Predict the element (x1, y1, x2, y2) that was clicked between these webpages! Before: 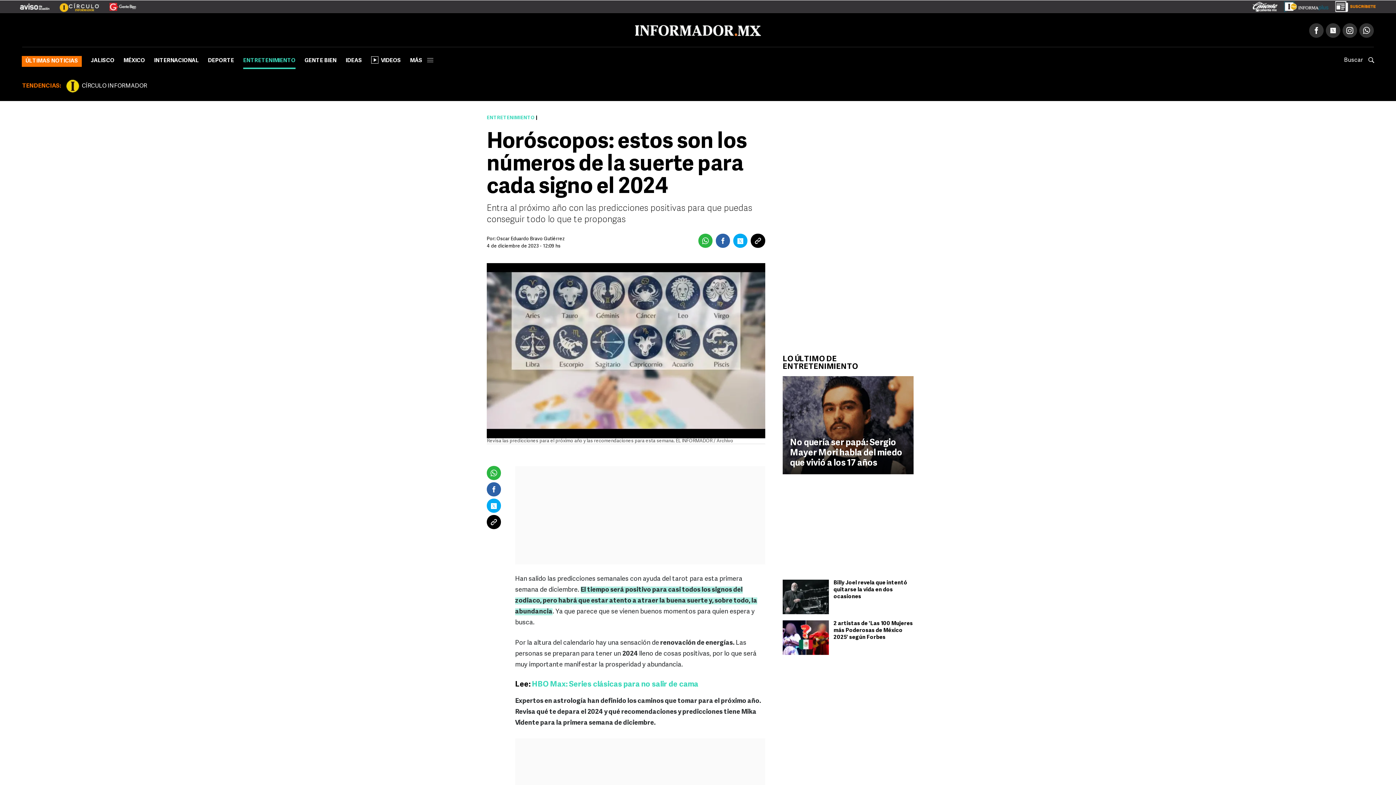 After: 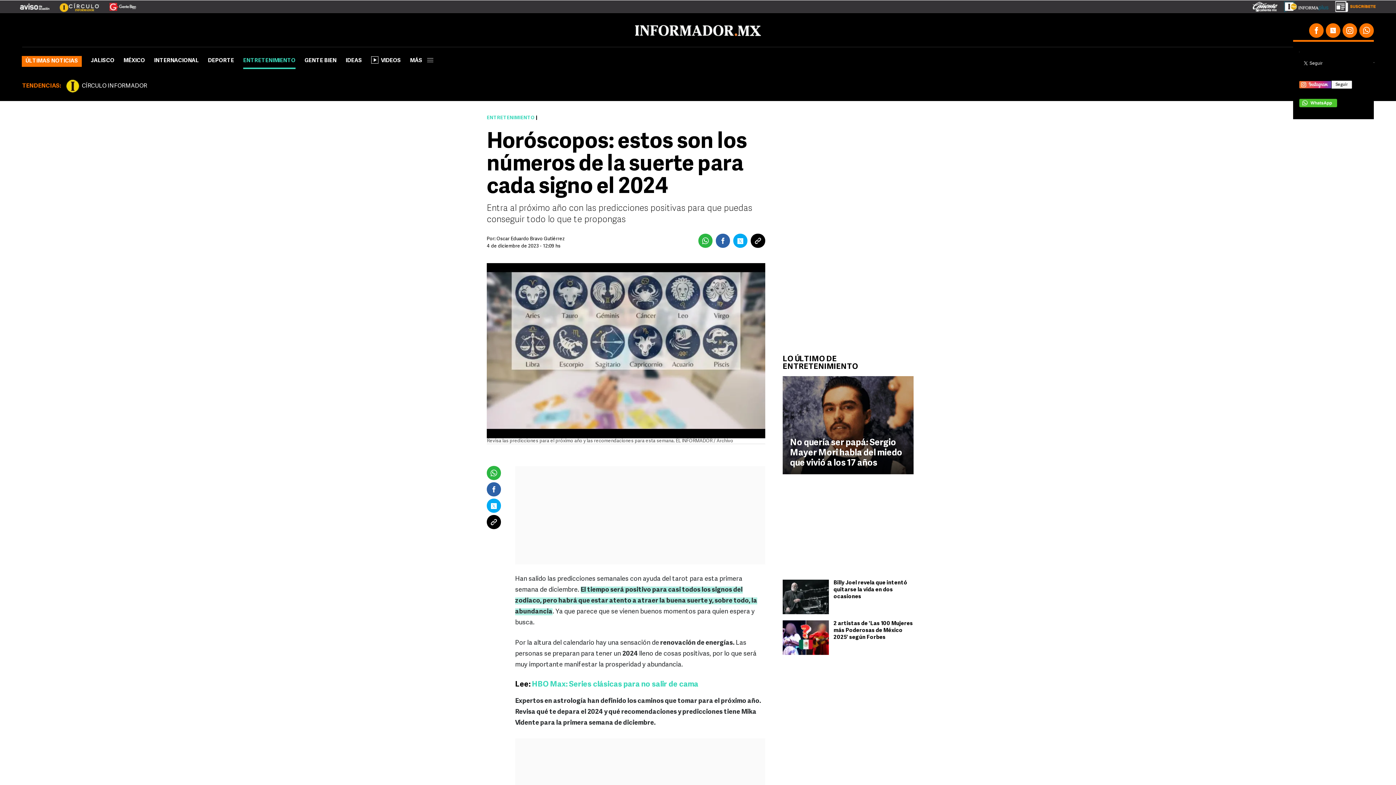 Action: bbox: (1359, 23, 1374, 37)